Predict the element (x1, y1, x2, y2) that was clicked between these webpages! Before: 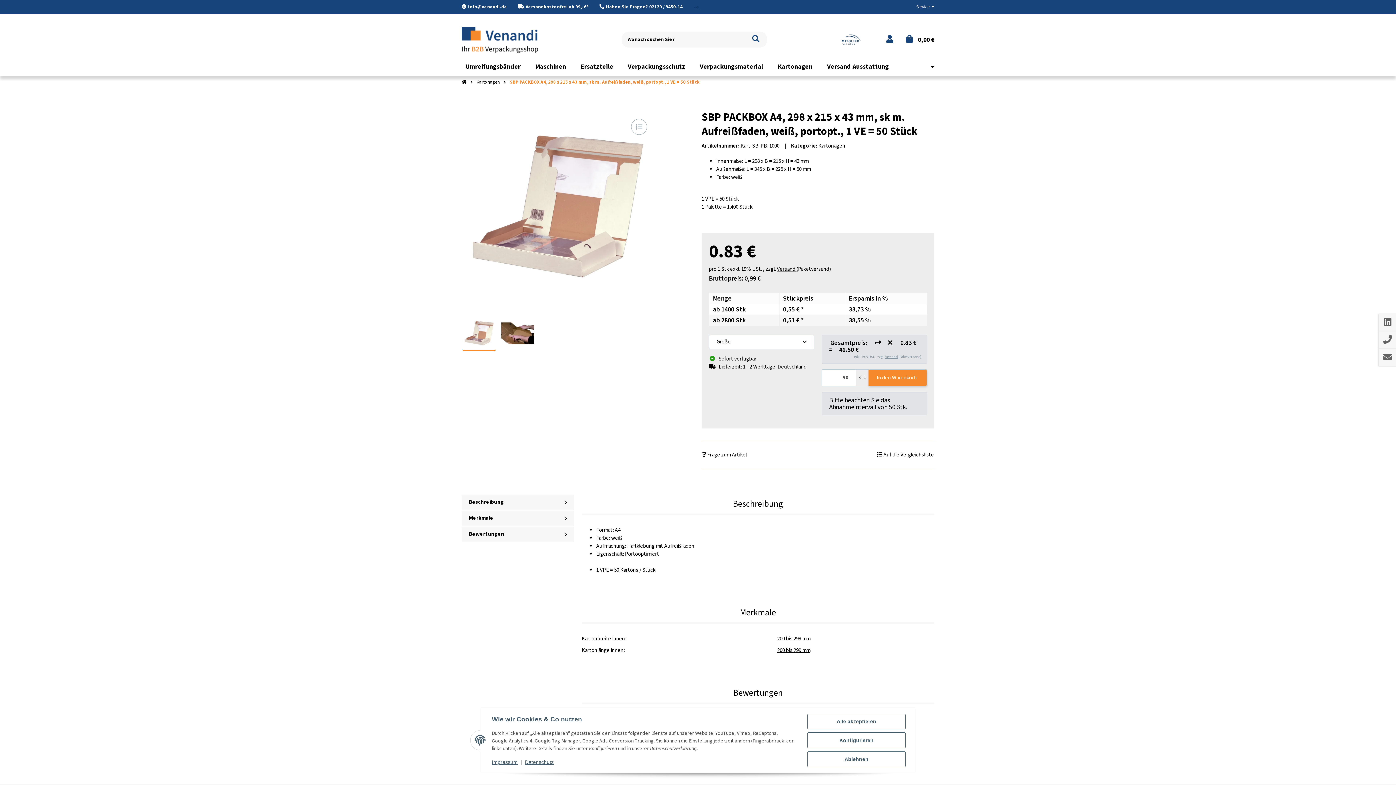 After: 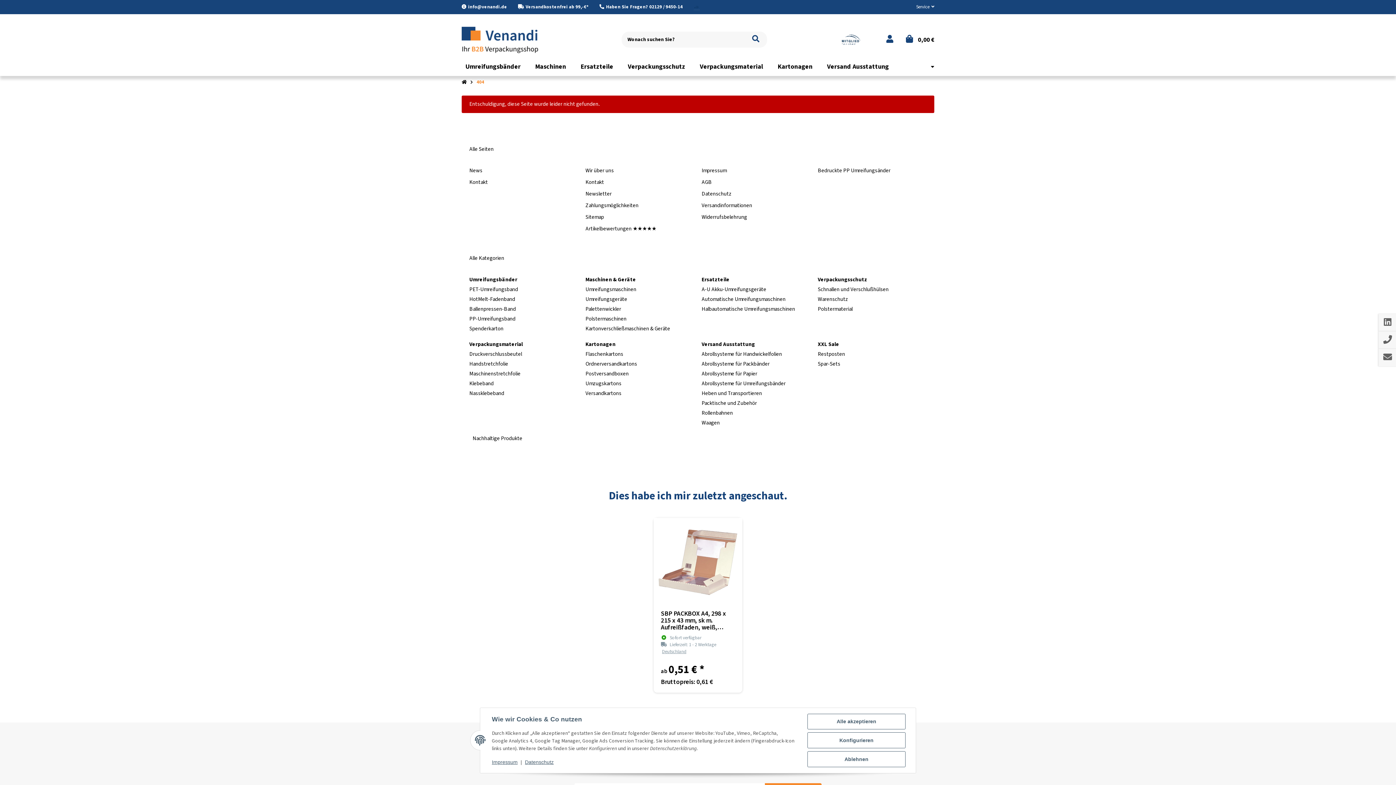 Action: bbox: (744, 31, 767, 47) label: Wonach suchen Sie?